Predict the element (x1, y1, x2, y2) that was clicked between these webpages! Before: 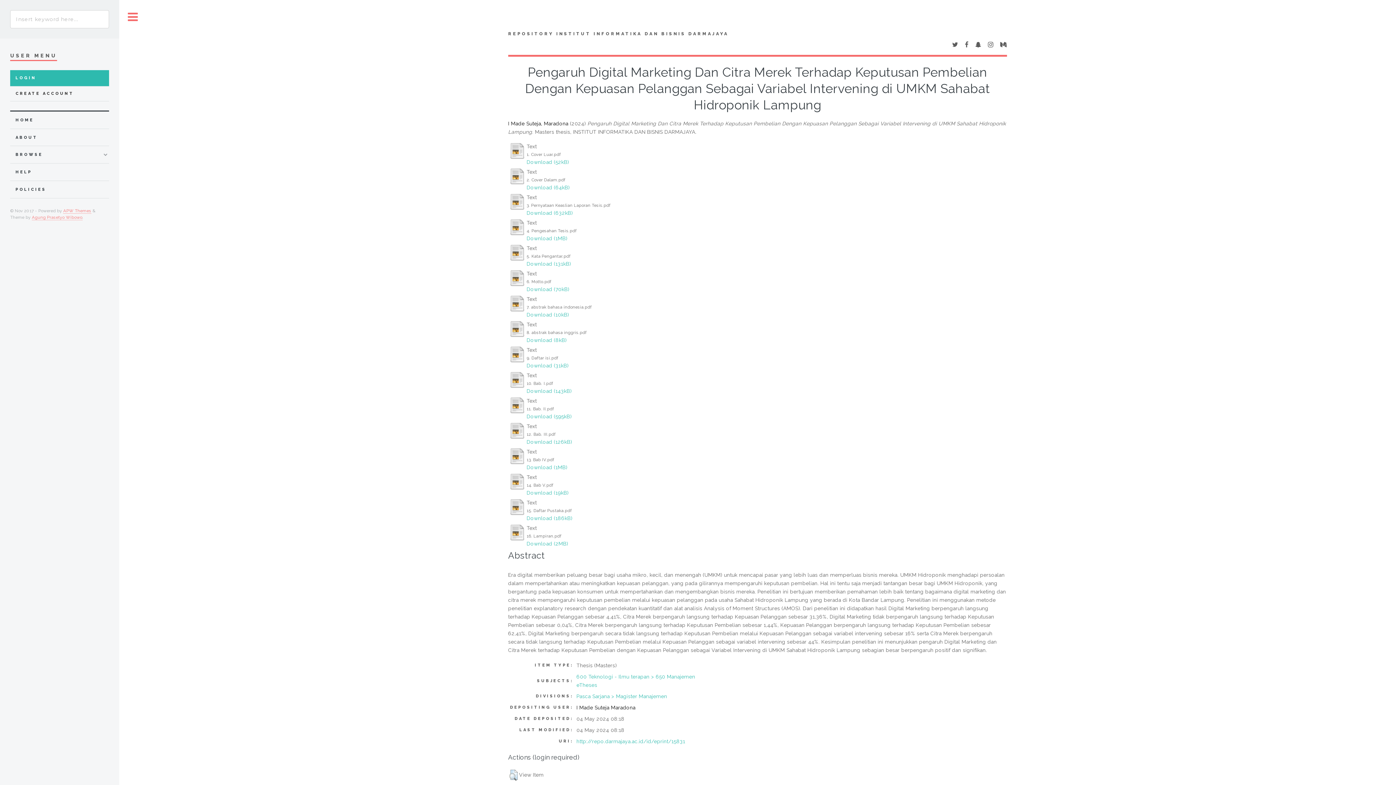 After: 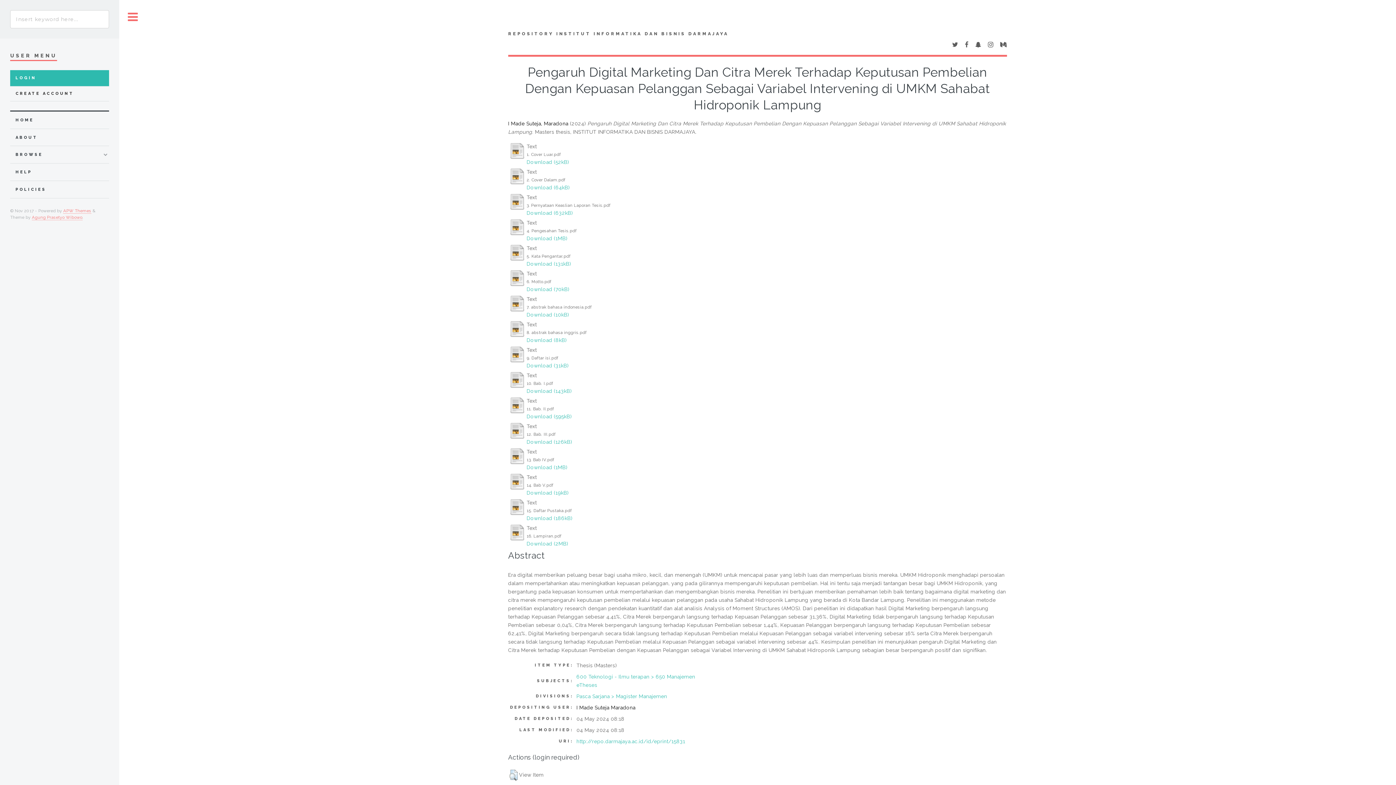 Action: bbox: (526, 540, 568, 546) label: Download (2MB)